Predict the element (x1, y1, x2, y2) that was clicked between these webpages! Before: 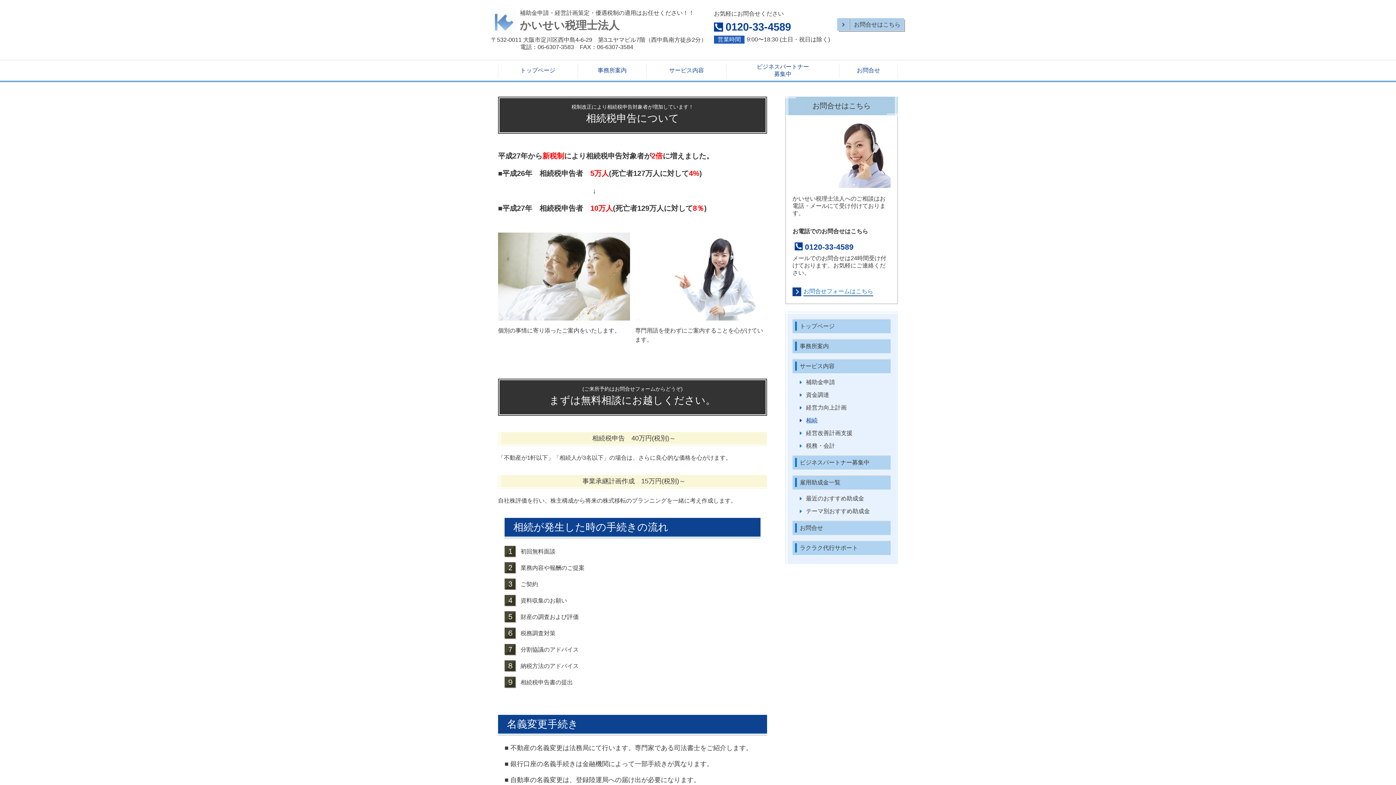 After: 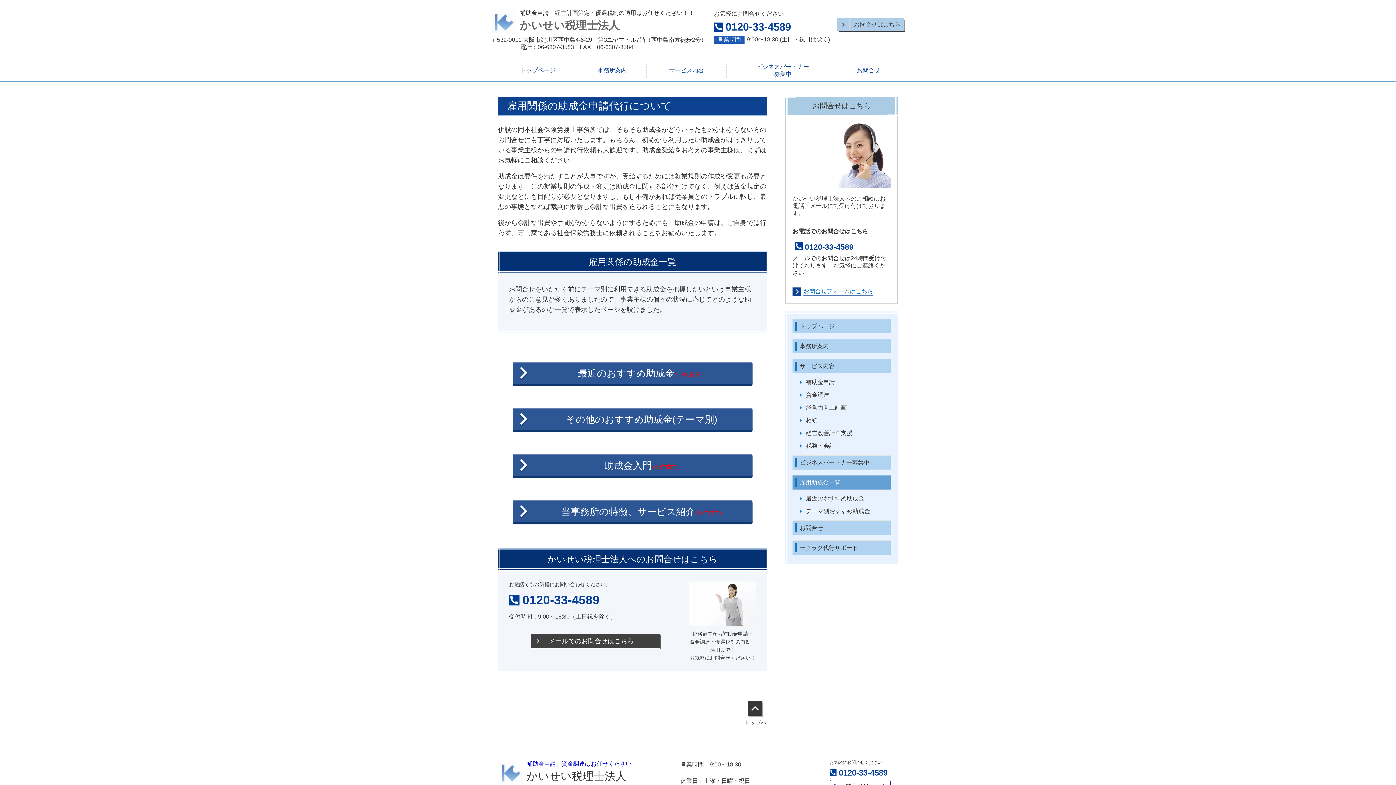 Action: label: 雇用助成金一覧 bbox: (792, 475, 890, 489)